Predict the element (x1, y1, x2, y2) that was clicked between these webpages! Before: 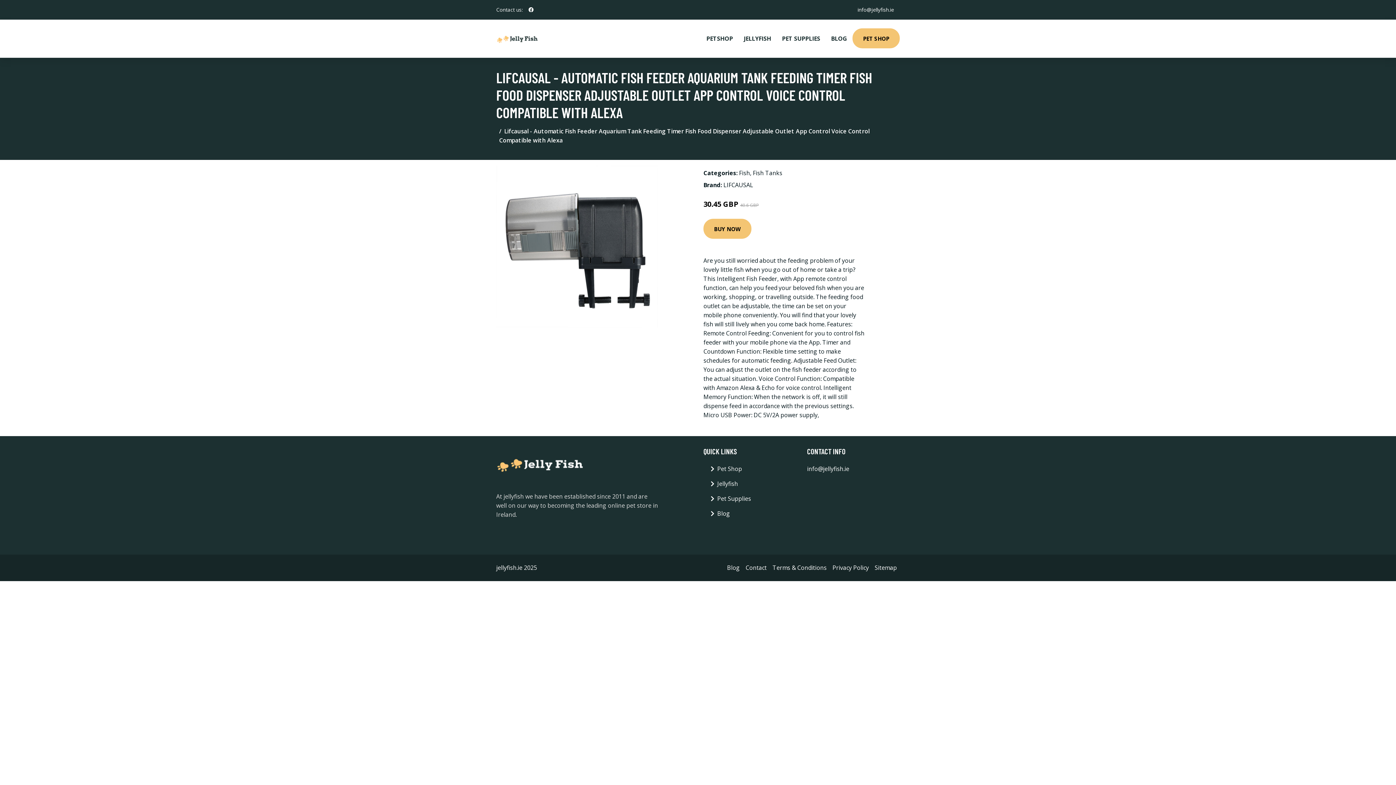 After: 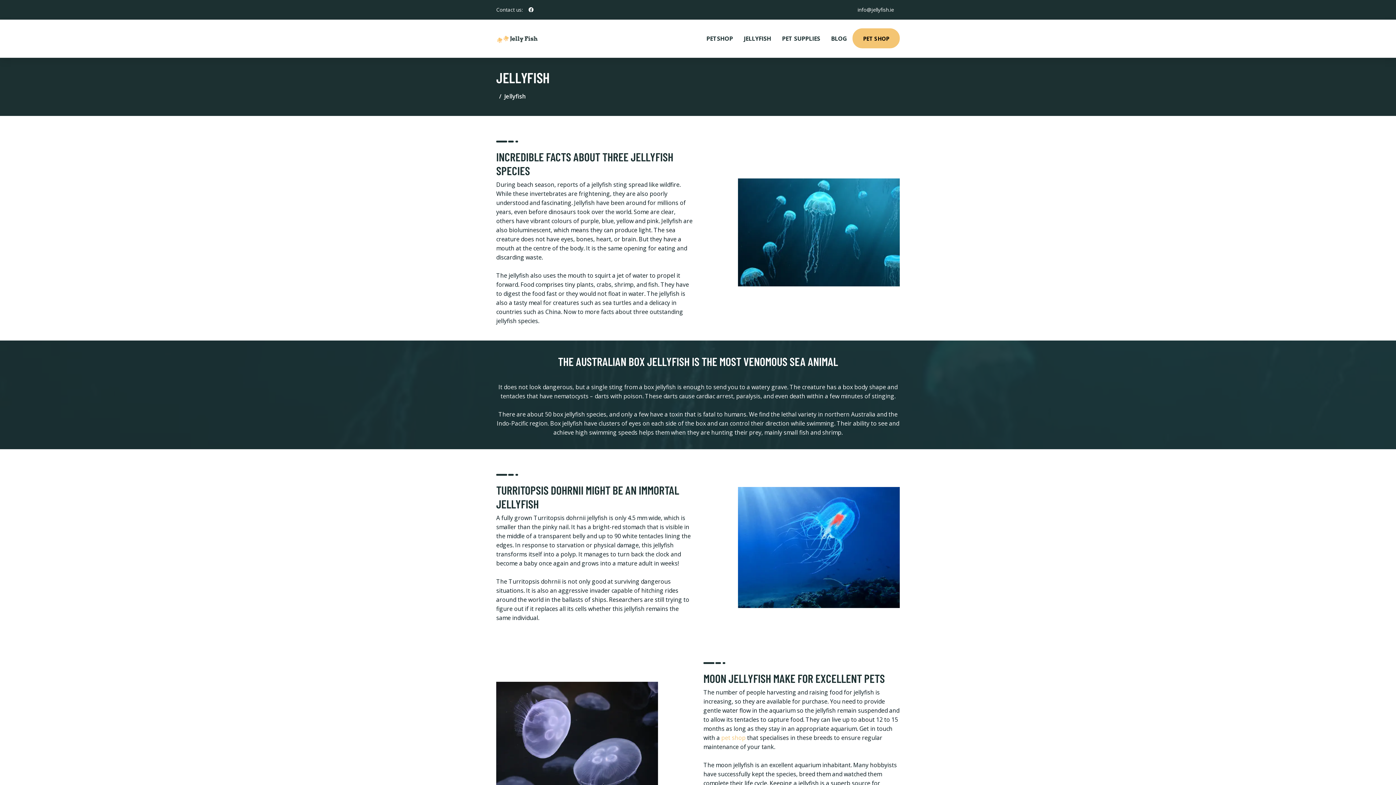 Action: bbox: (738, 19, 776, 57) label: JELLYFISH